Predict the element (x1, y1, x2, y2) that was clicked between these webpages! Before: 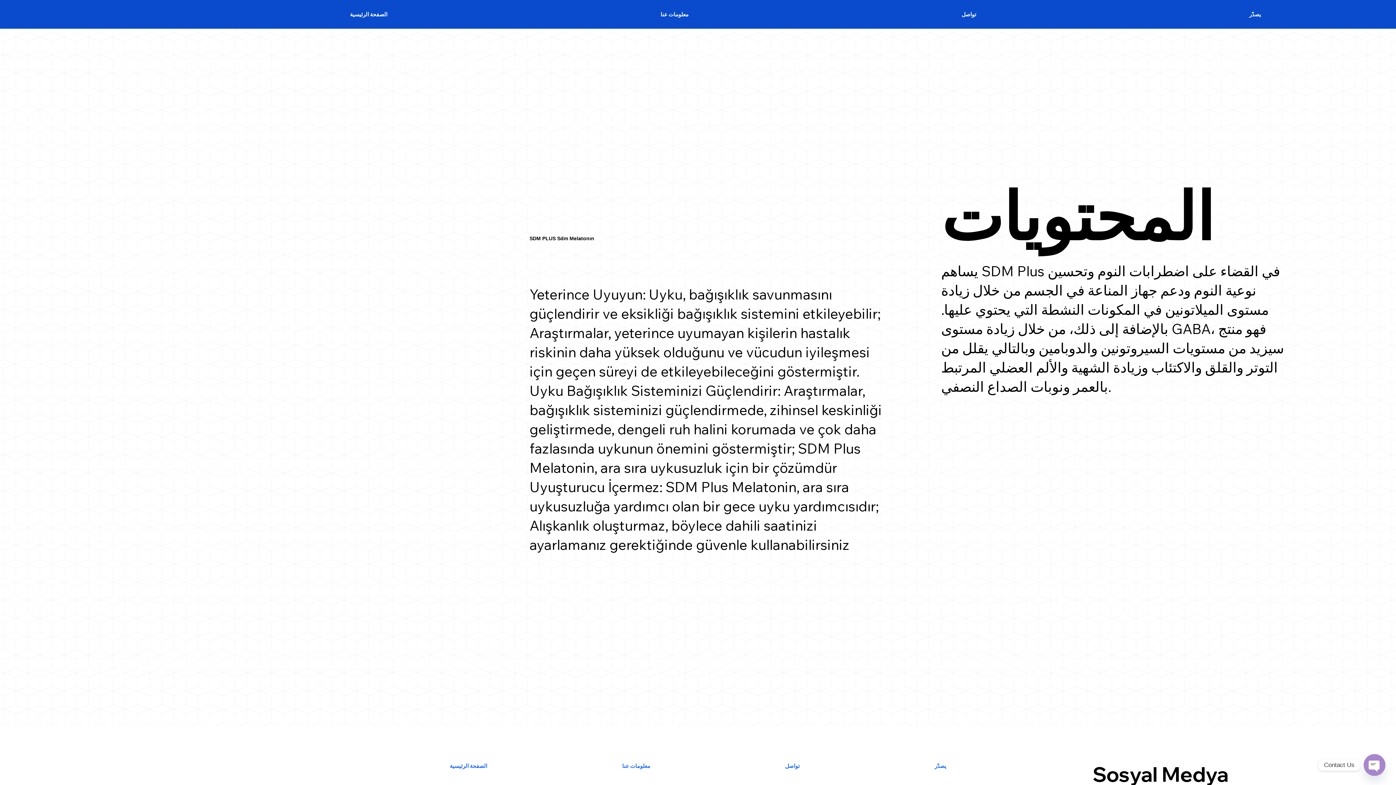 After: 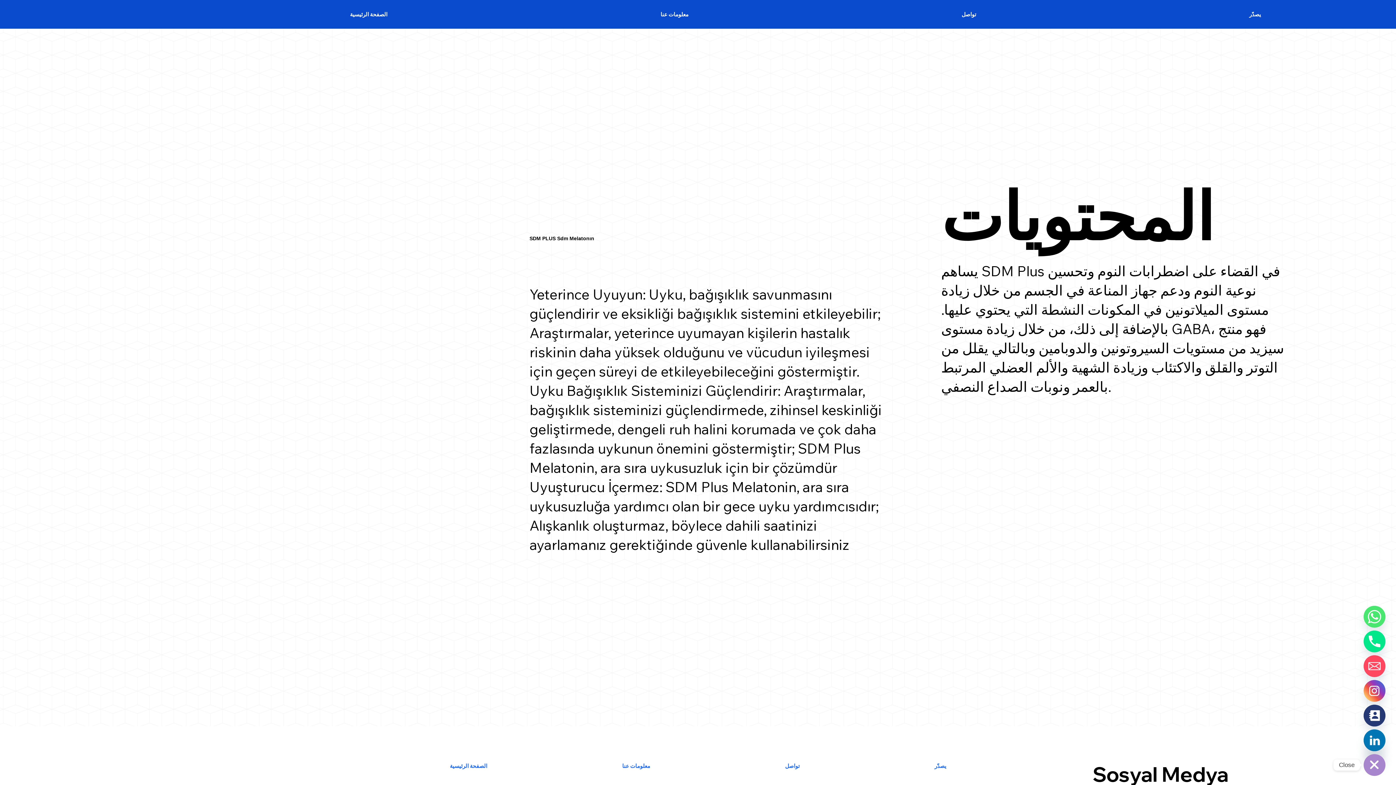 Action: label: Open Chaty Channels bbox: (1364, 754, 1385, 776)